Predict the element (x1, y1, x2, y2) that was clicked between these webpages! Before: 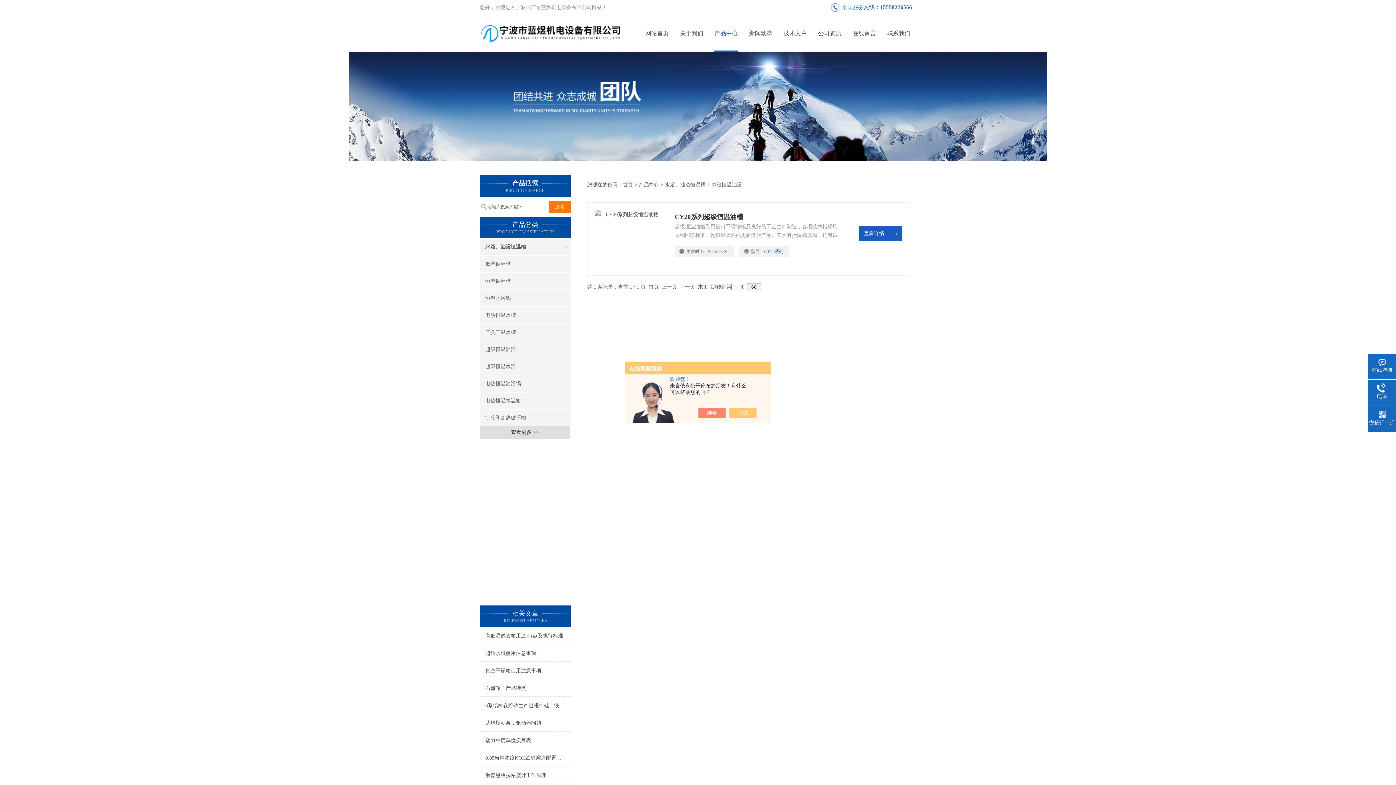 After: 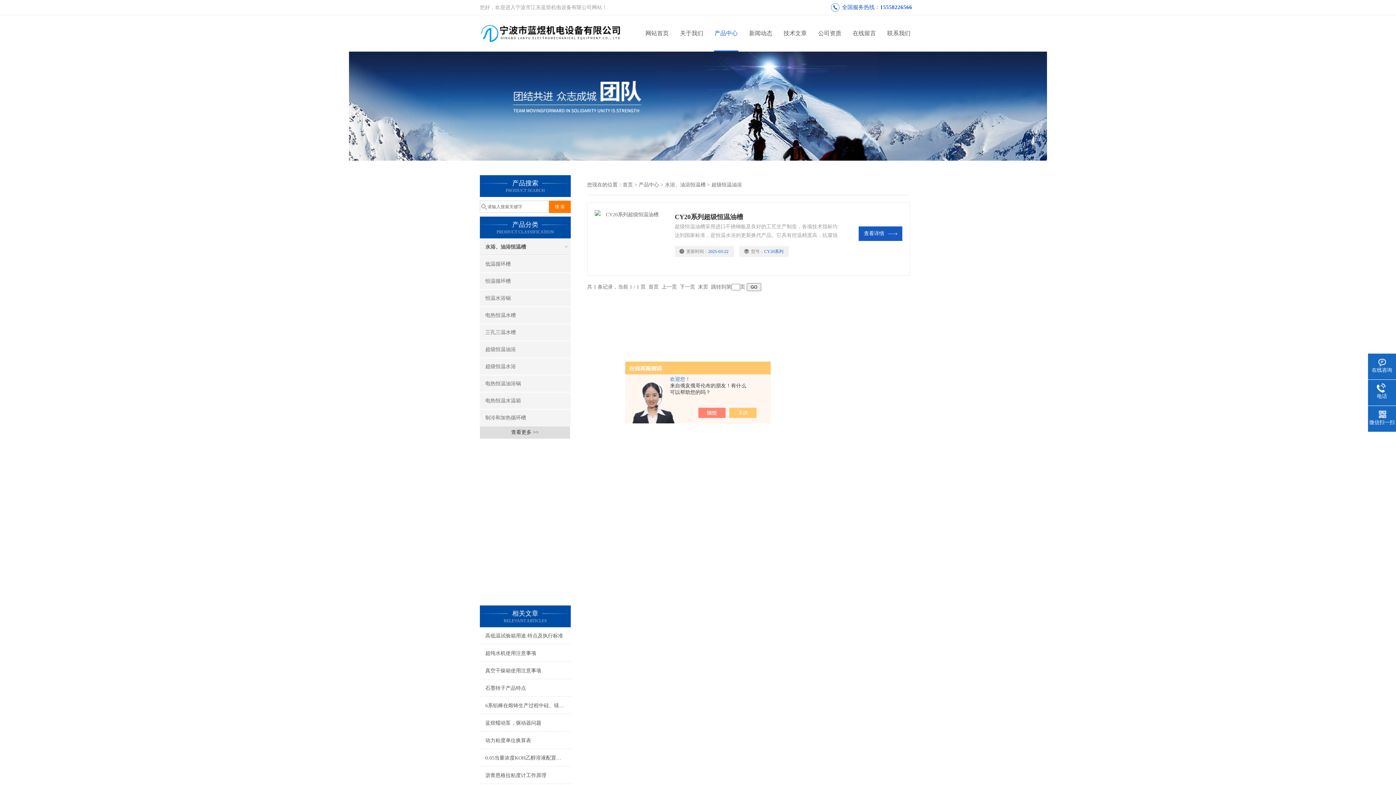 Action: label: 超级恒温油浴 bbox: (480, 341, 570, 357)